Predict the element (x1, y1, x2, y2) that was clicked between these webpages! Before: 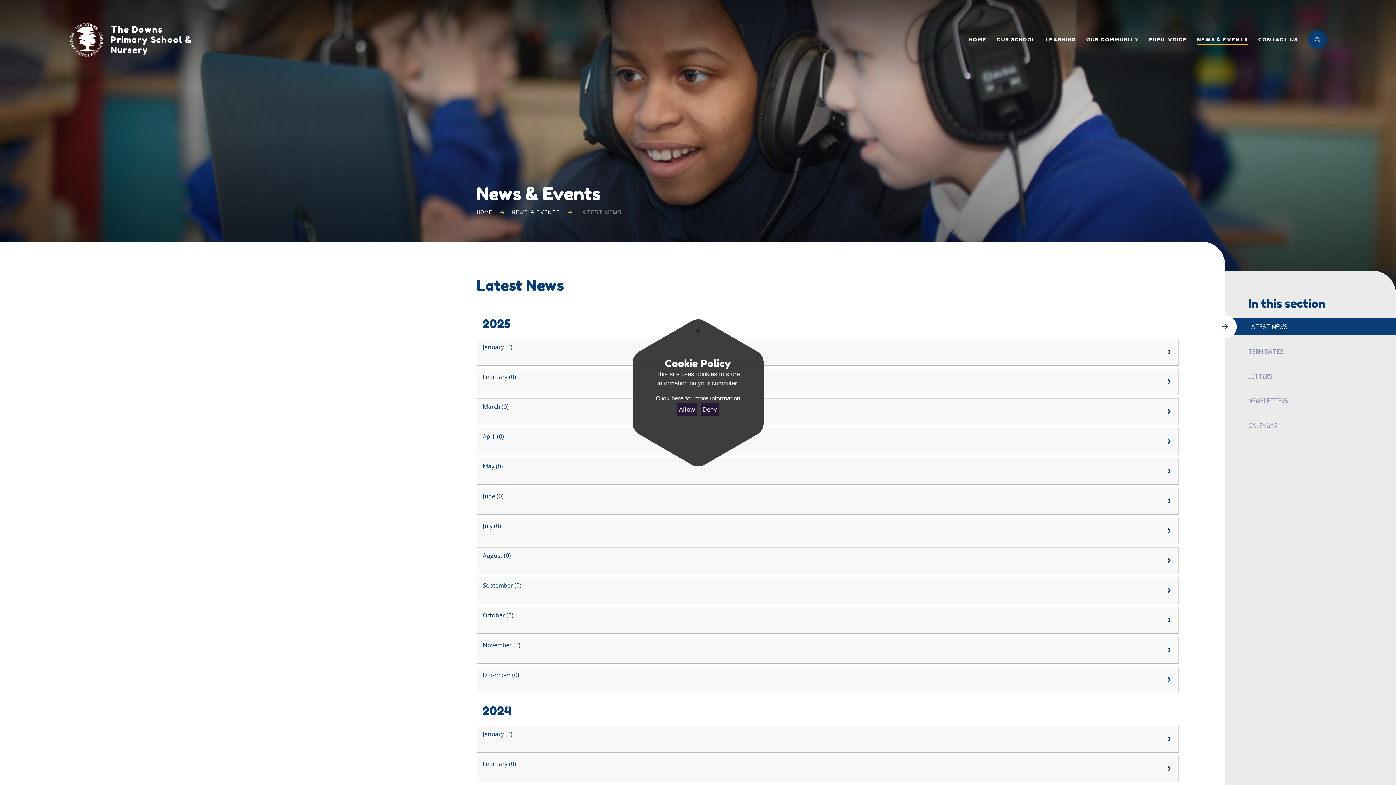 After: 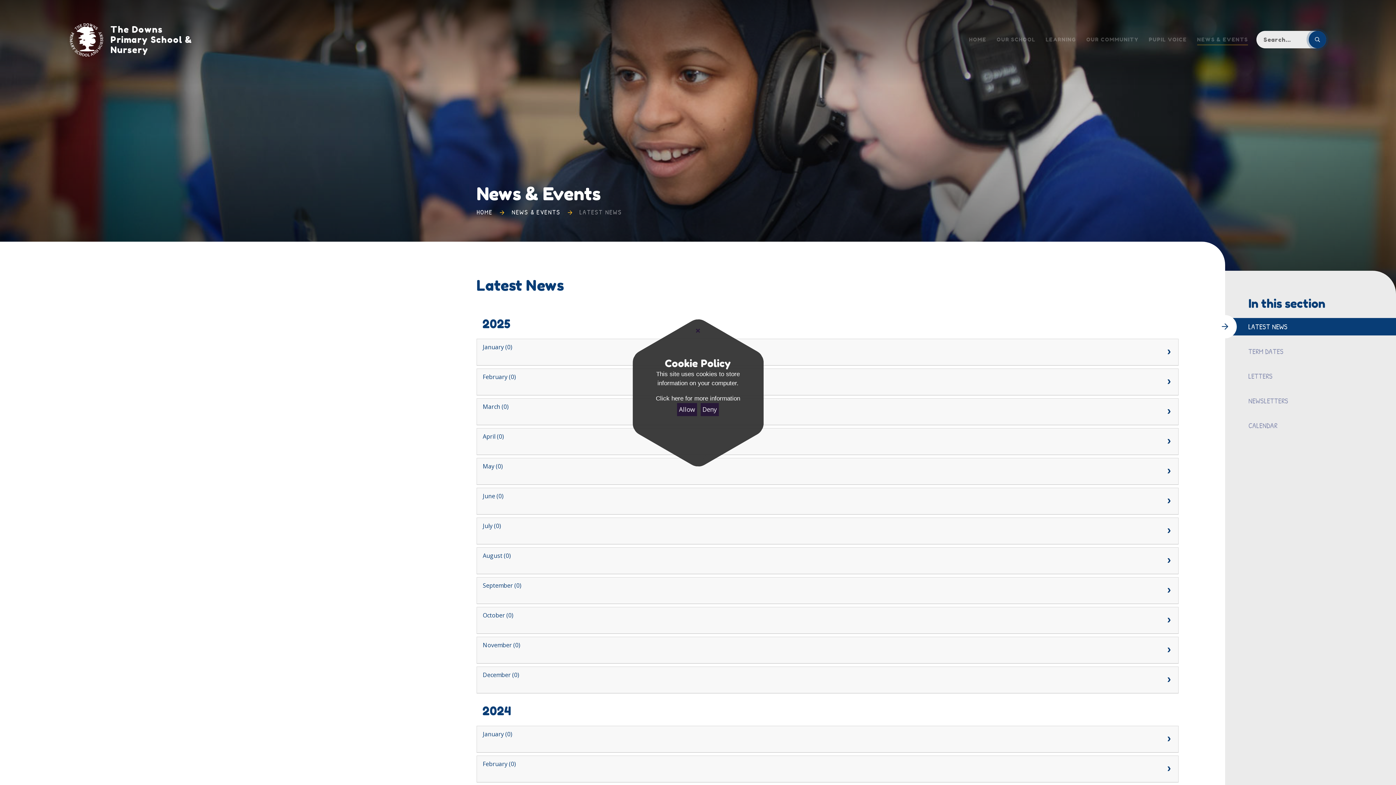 Action: bbox: (1309, 31, 1326, 48)